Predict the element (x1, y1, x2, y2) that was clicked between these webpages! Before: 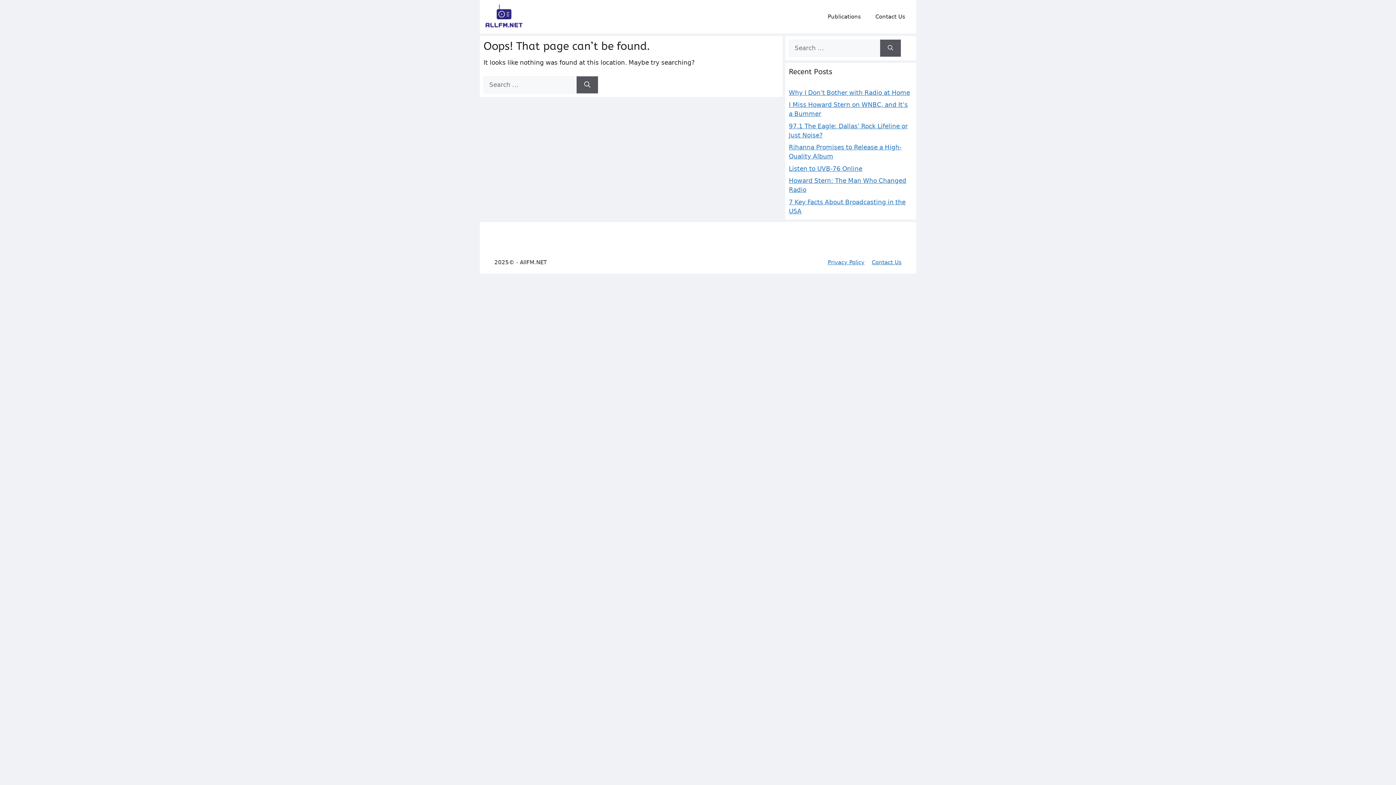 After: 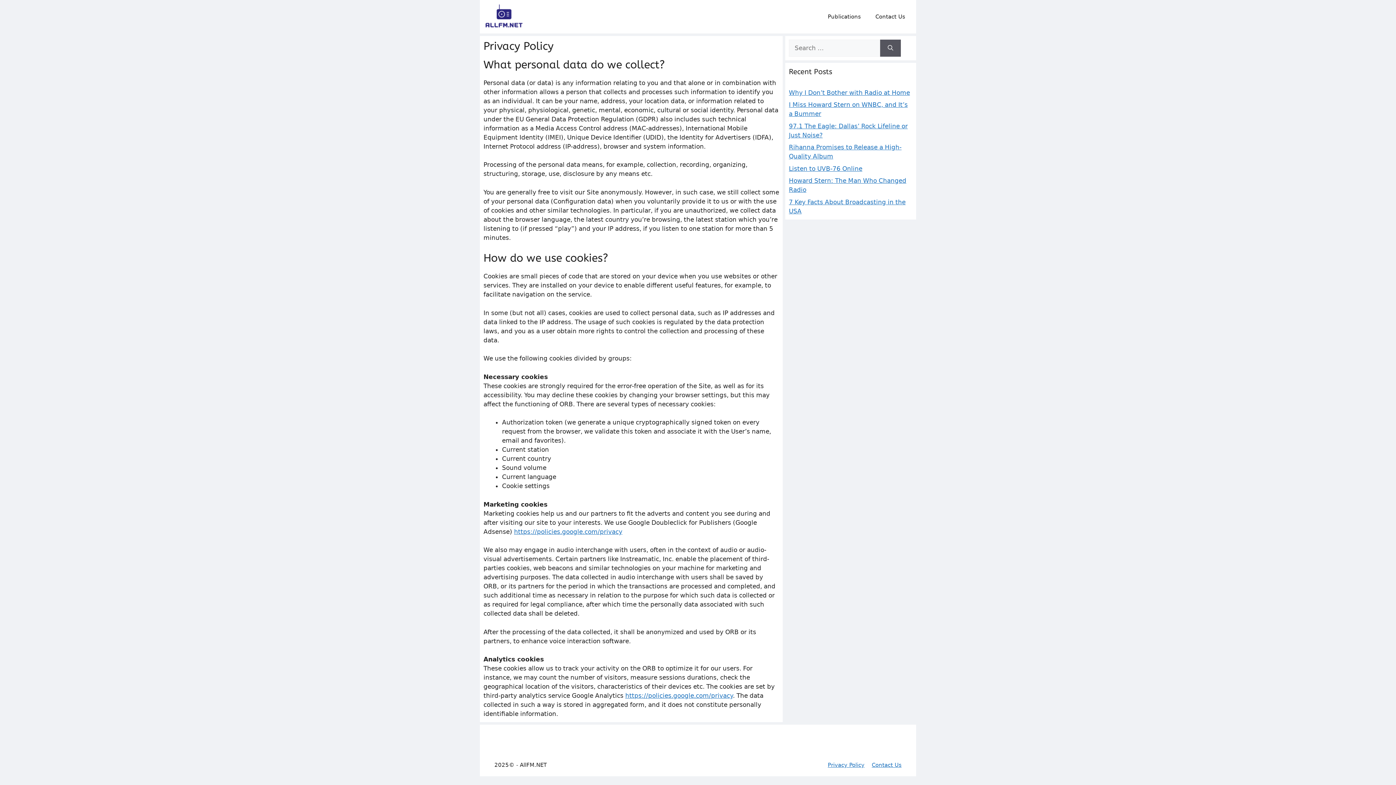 Action: label: Privacy Policy bbox: (828, 259, 864, 265)